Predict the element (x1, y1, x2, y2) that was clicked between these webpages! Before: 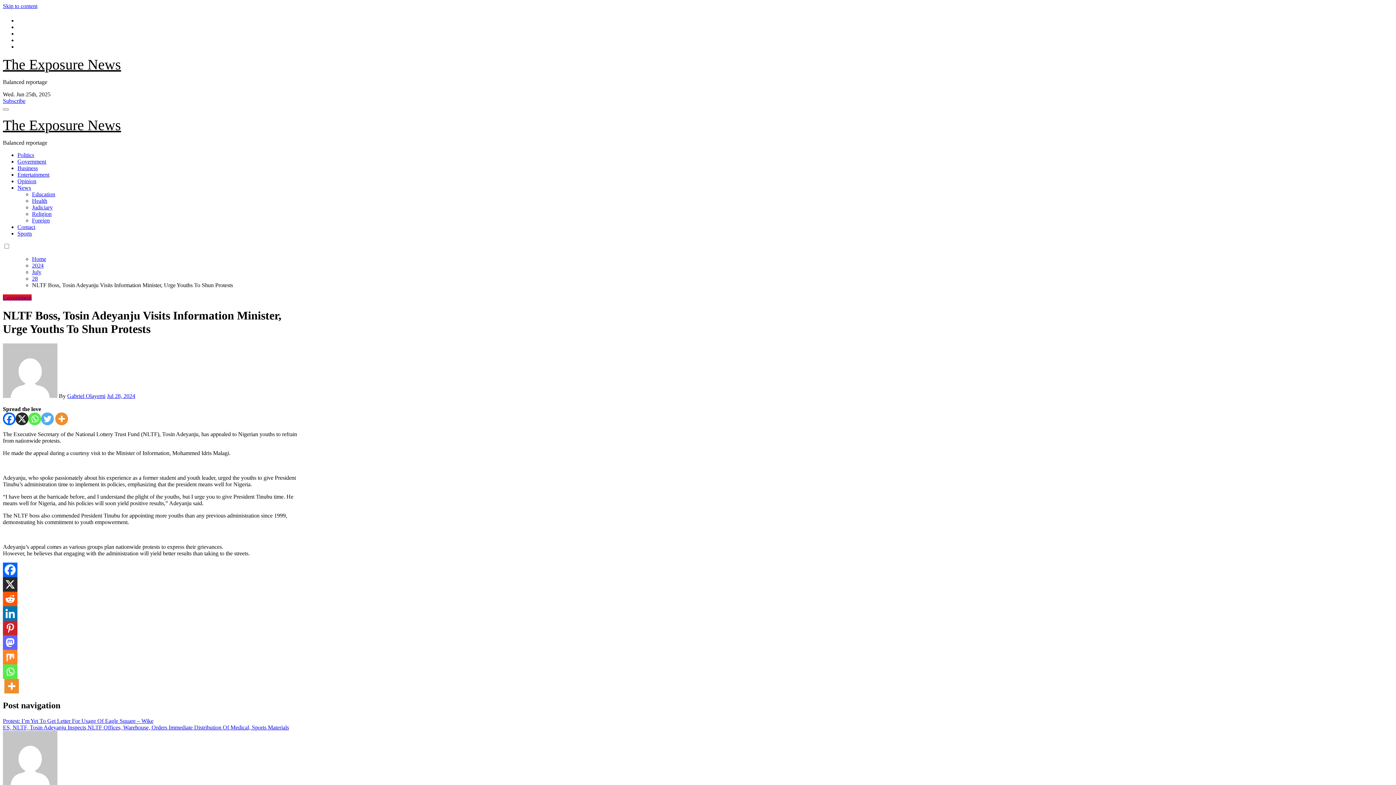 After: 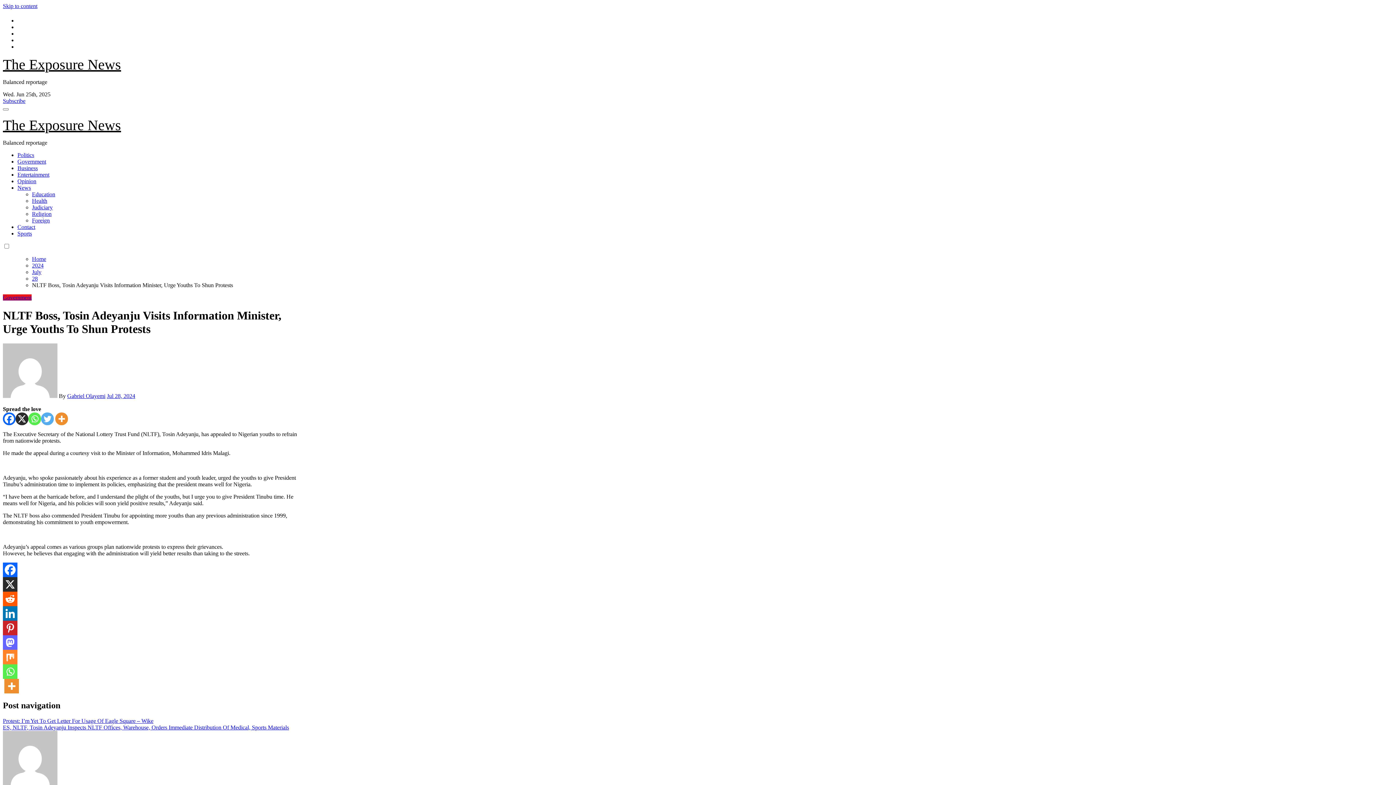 Action: label: Subscribe bbox: (2, 97, 25, 104)